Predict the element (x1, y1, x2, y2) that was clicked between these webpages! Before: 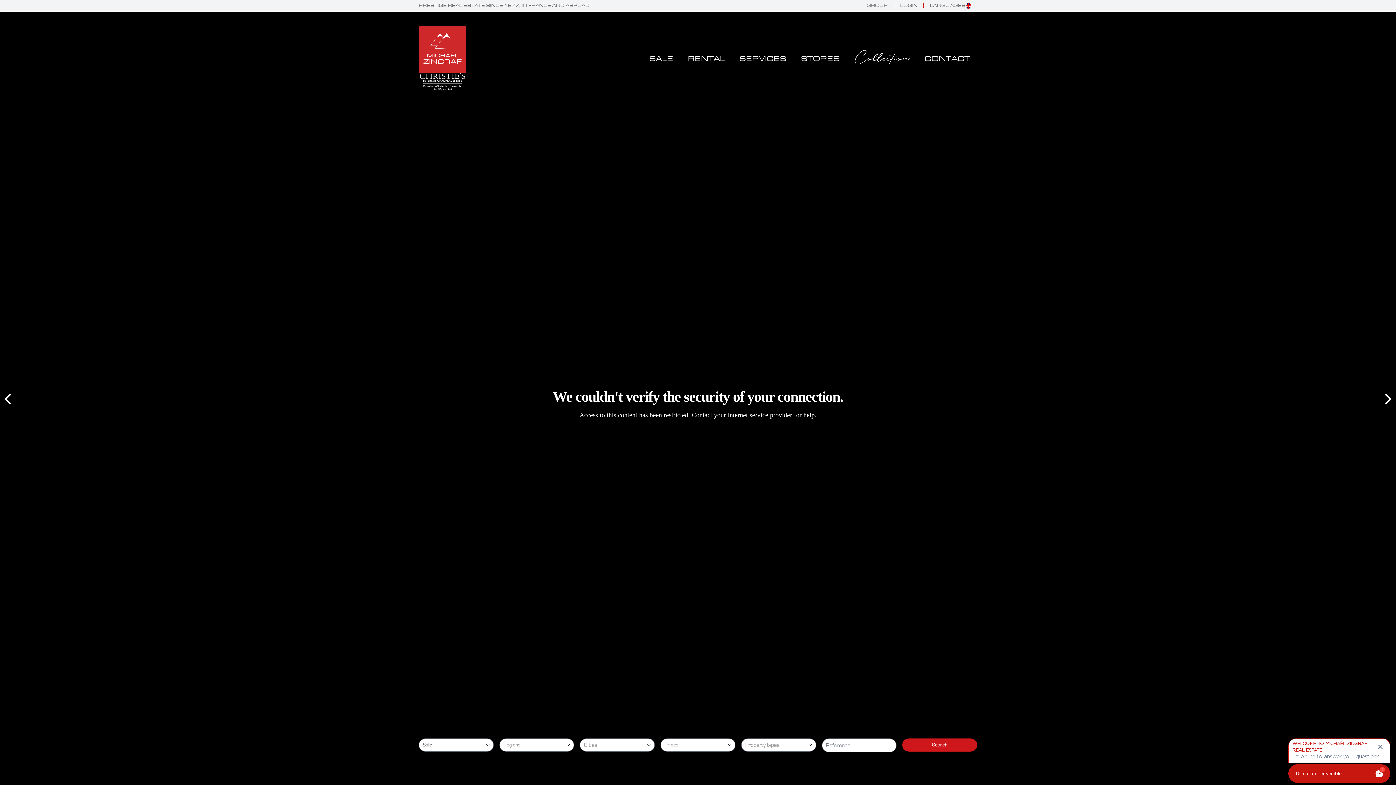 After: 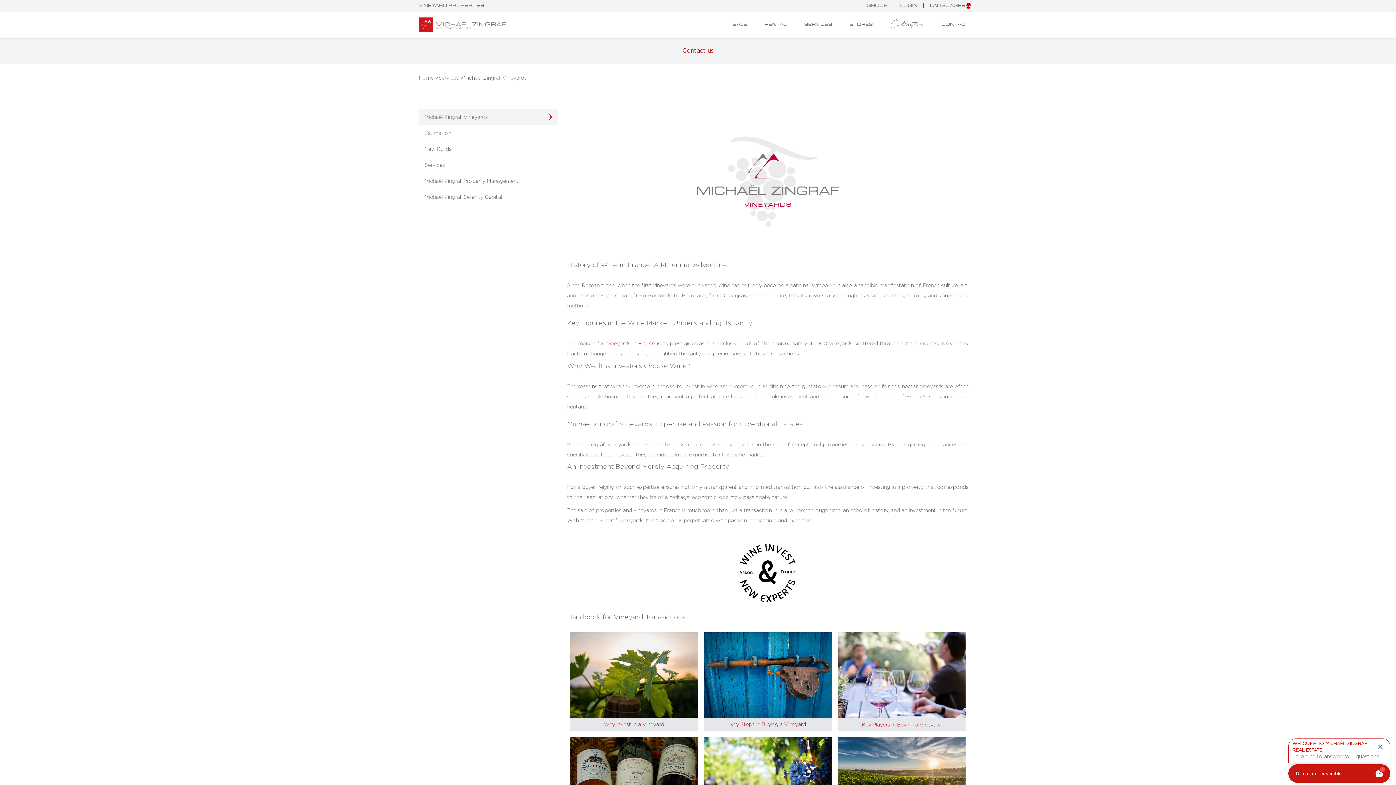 Action: bbox: (739, 54, 786, 62) label: SERVICES